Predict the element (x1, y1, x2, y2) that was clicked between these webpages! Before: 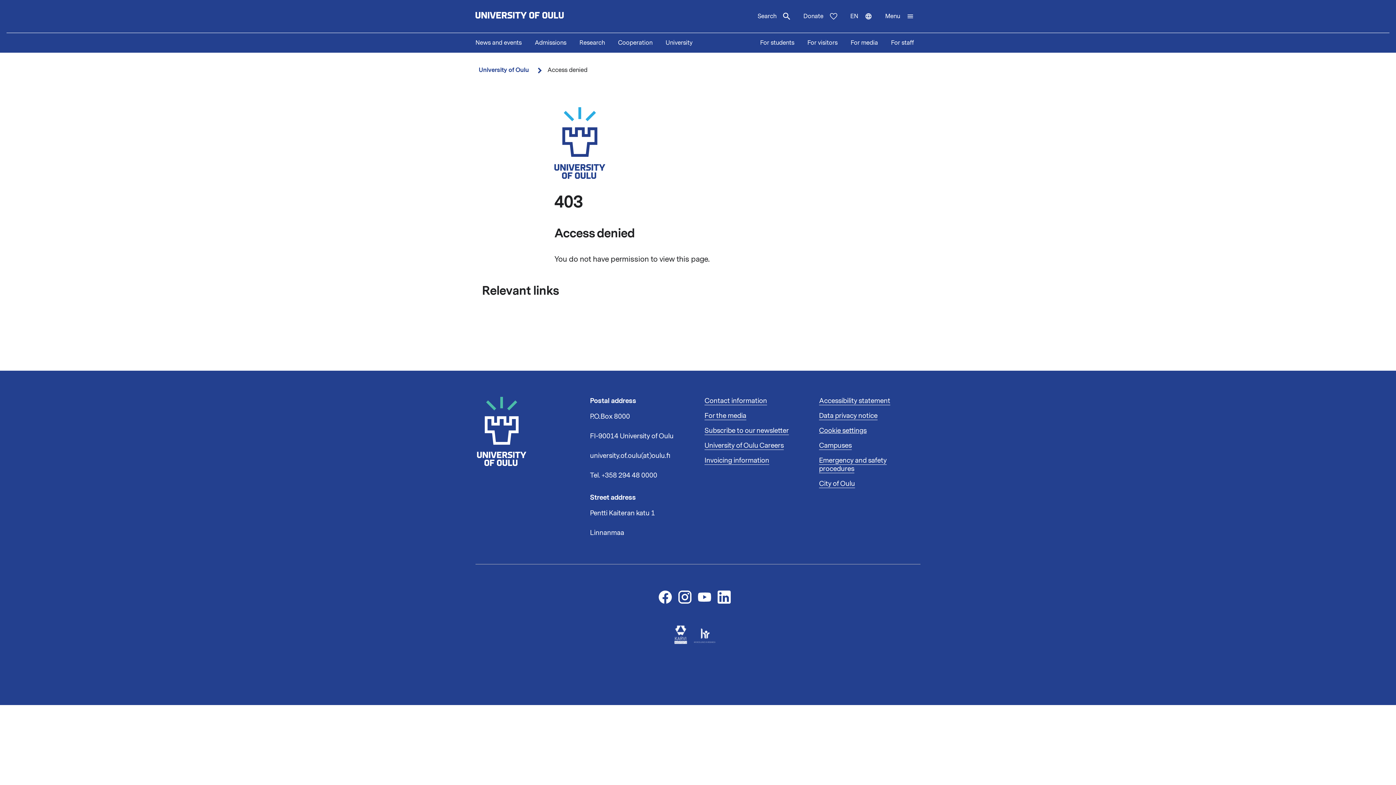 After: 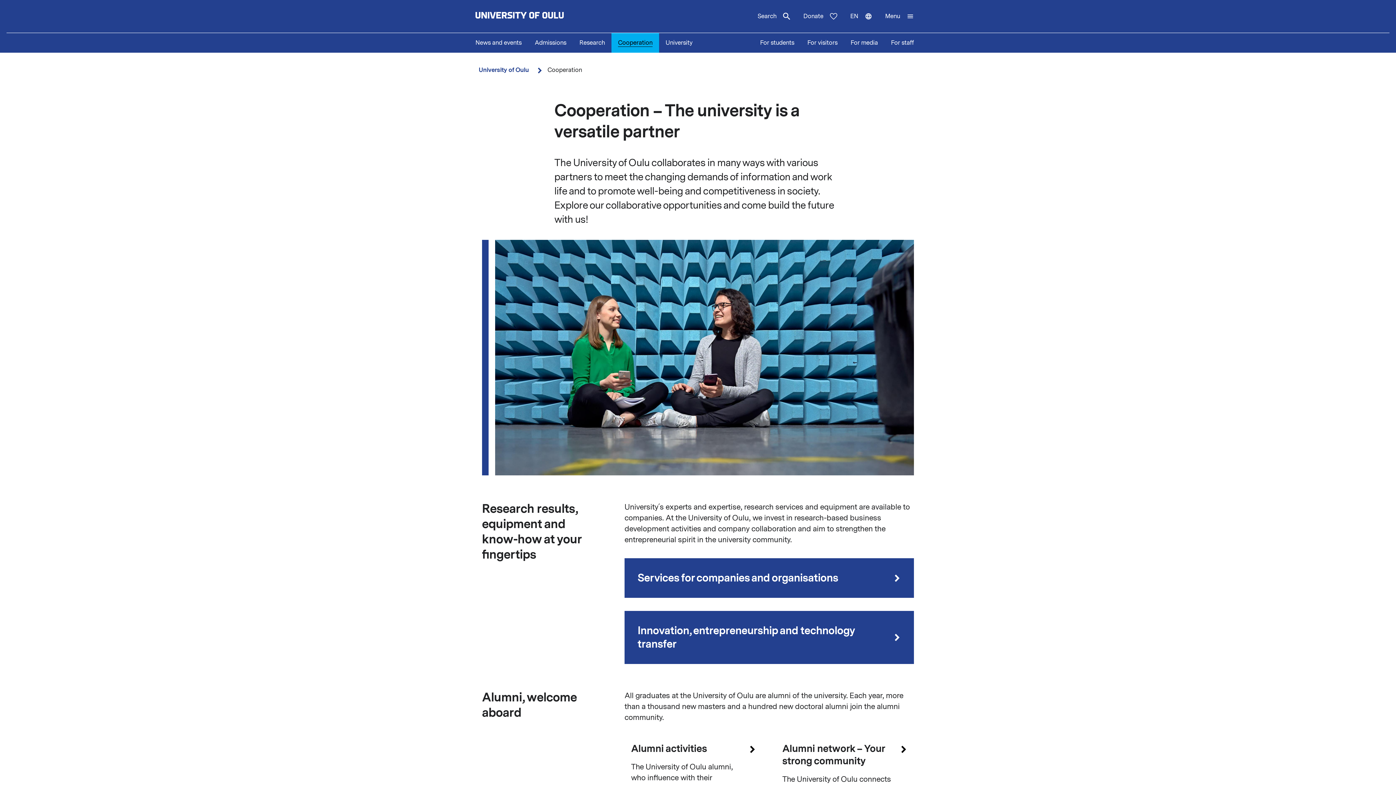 Action: label: Cooperation bbox: (611, 33, 659, 52)